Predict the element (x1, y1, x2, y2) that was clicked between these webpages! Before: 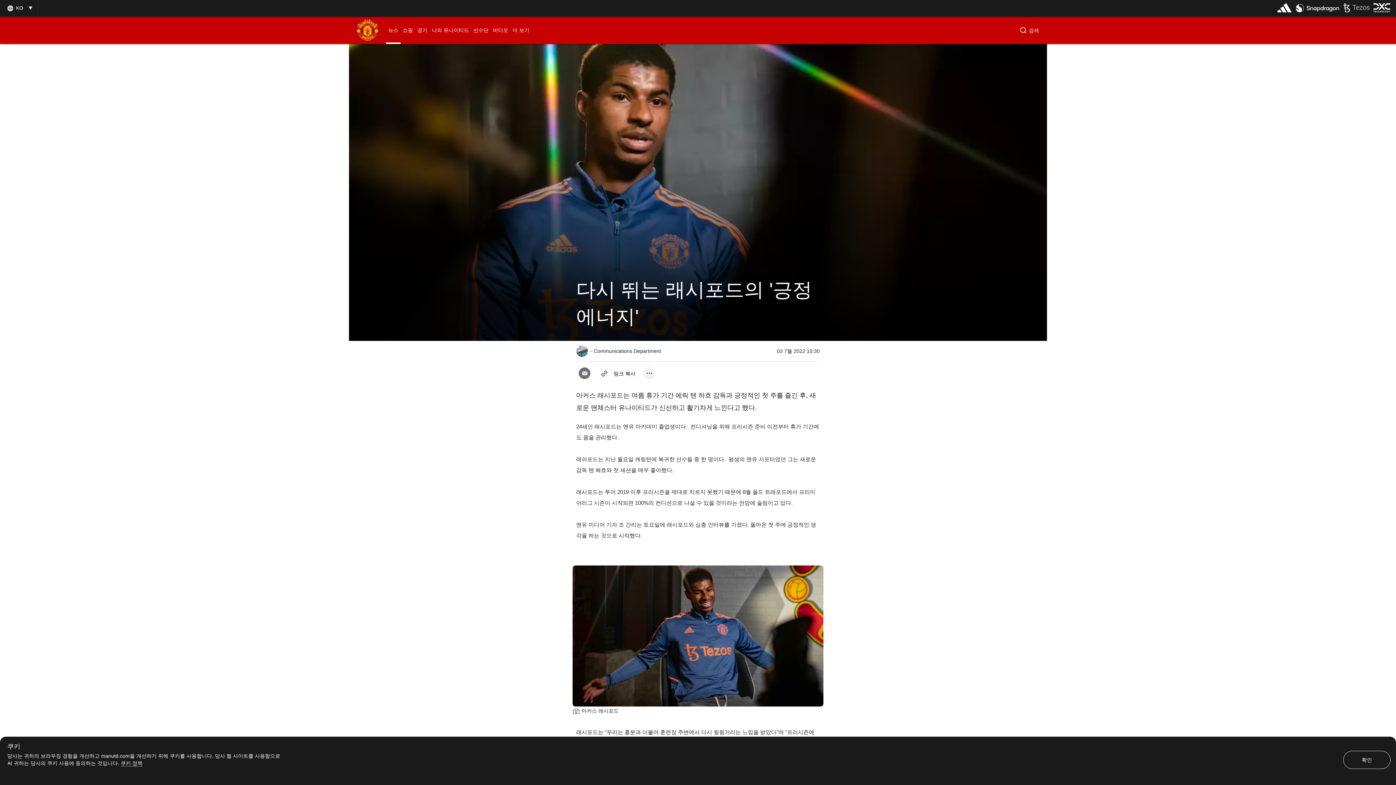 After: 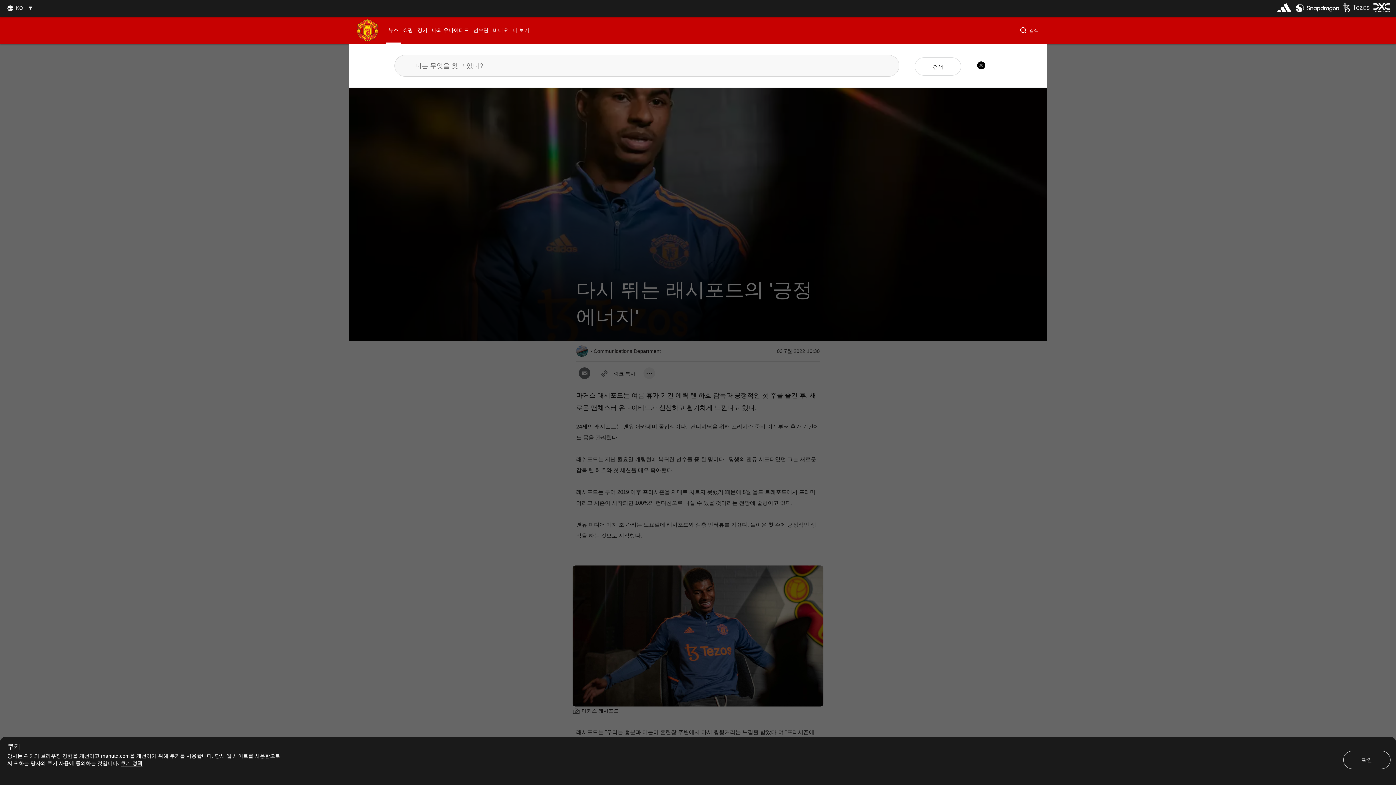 Action: label: 검색 bbox: (1020, 26, 1039, 34)